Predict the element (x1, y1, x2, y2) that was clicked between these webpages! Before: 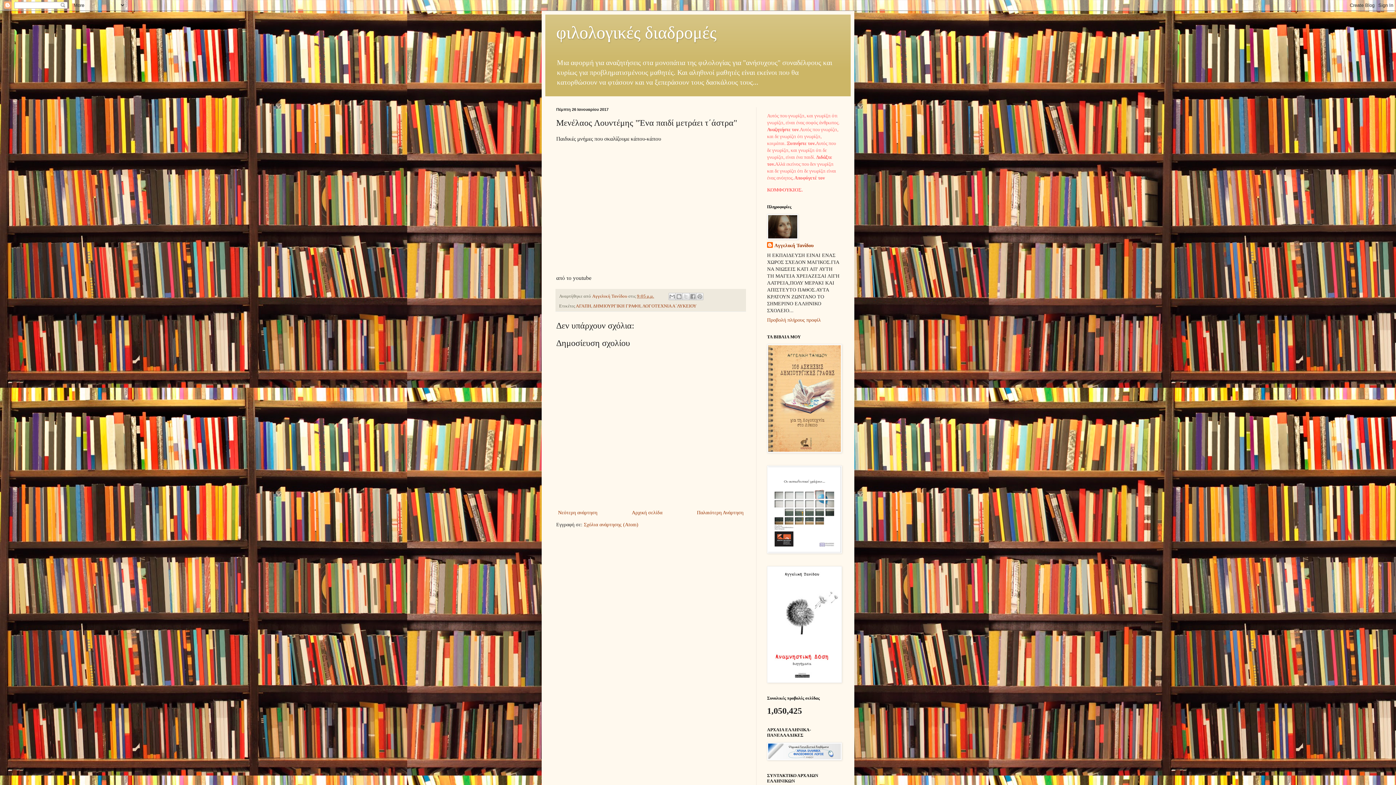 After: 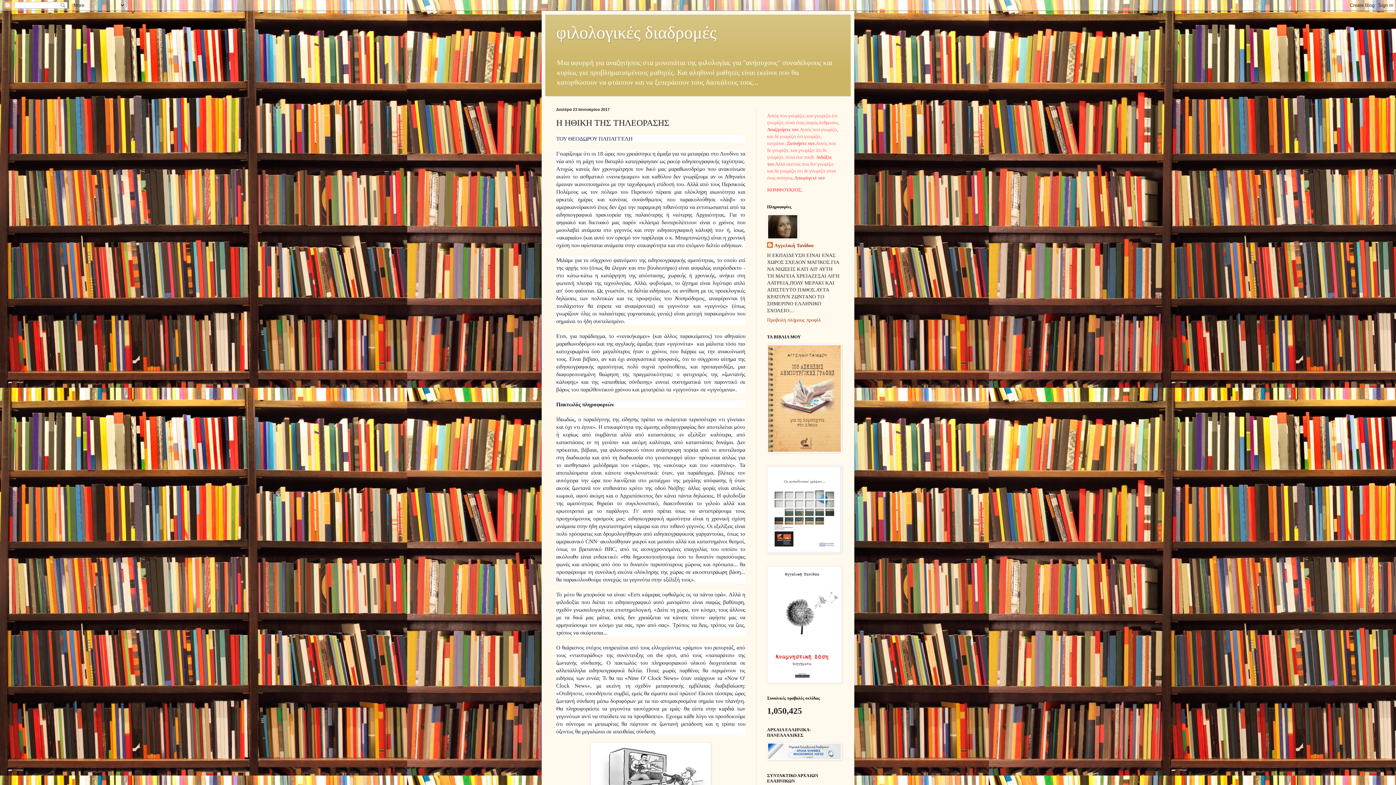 Action: label: Παλαιότερη Ανάρτηση bbox: (695, 508, 745, 517)